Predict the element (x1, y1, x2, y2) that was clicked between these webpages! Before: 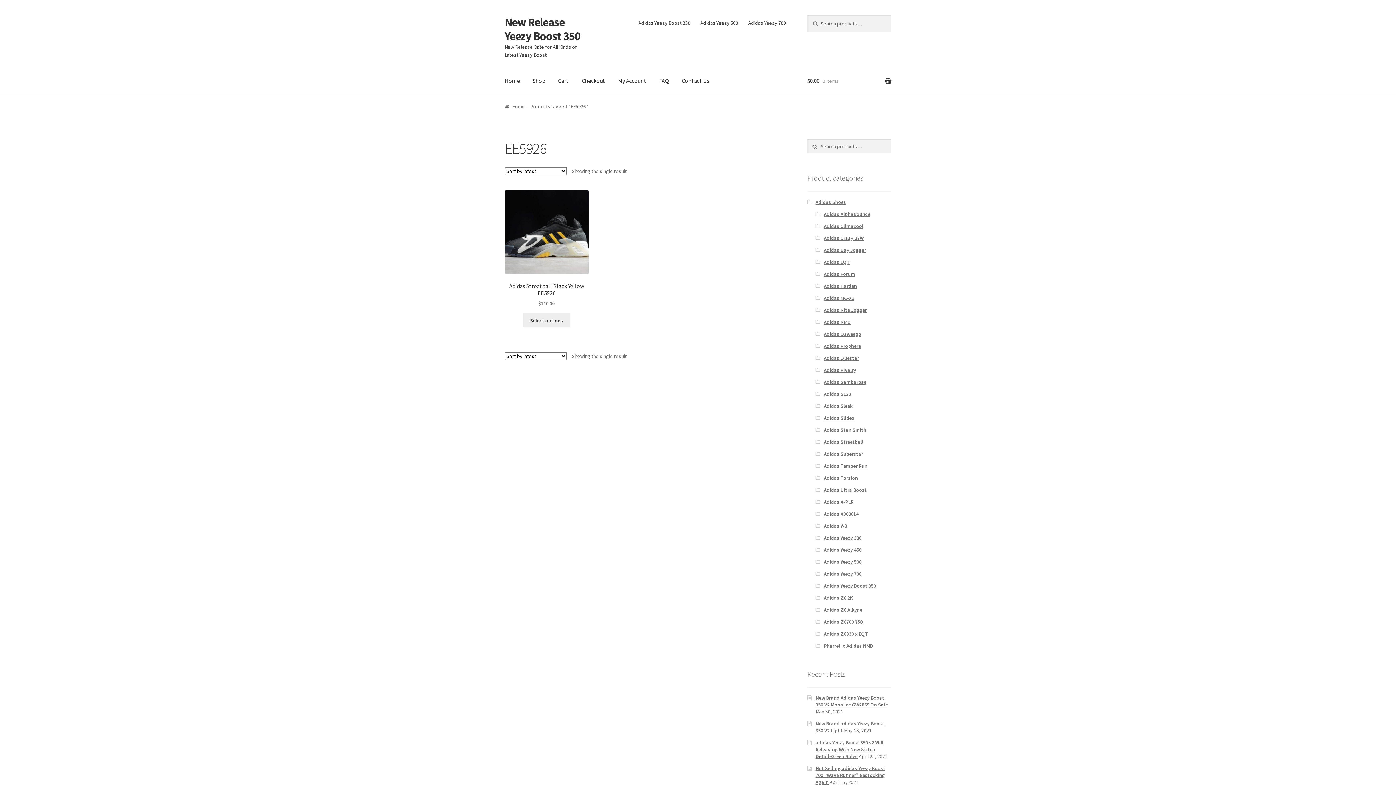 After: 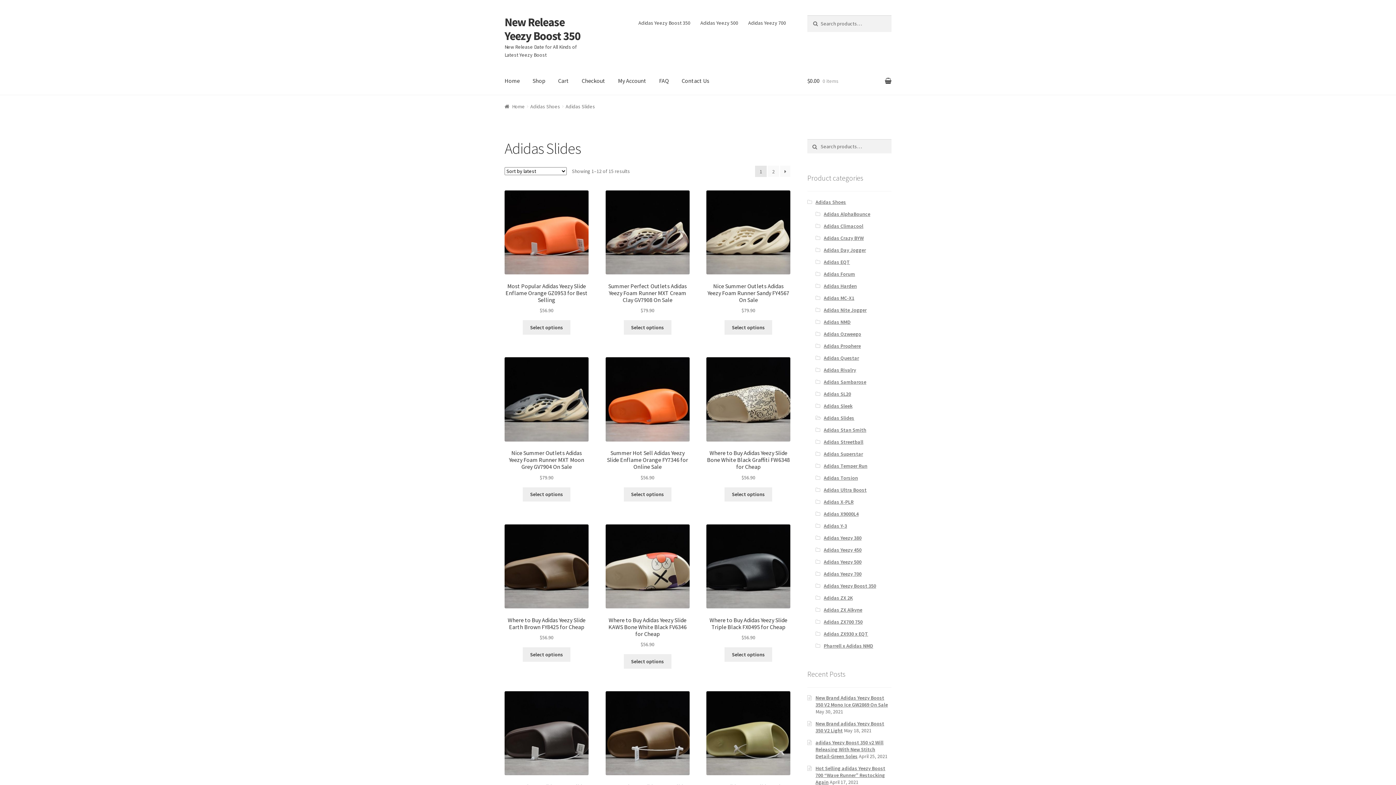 Action: label: Adidas Slides bbox: (823, 414, 854, 421)